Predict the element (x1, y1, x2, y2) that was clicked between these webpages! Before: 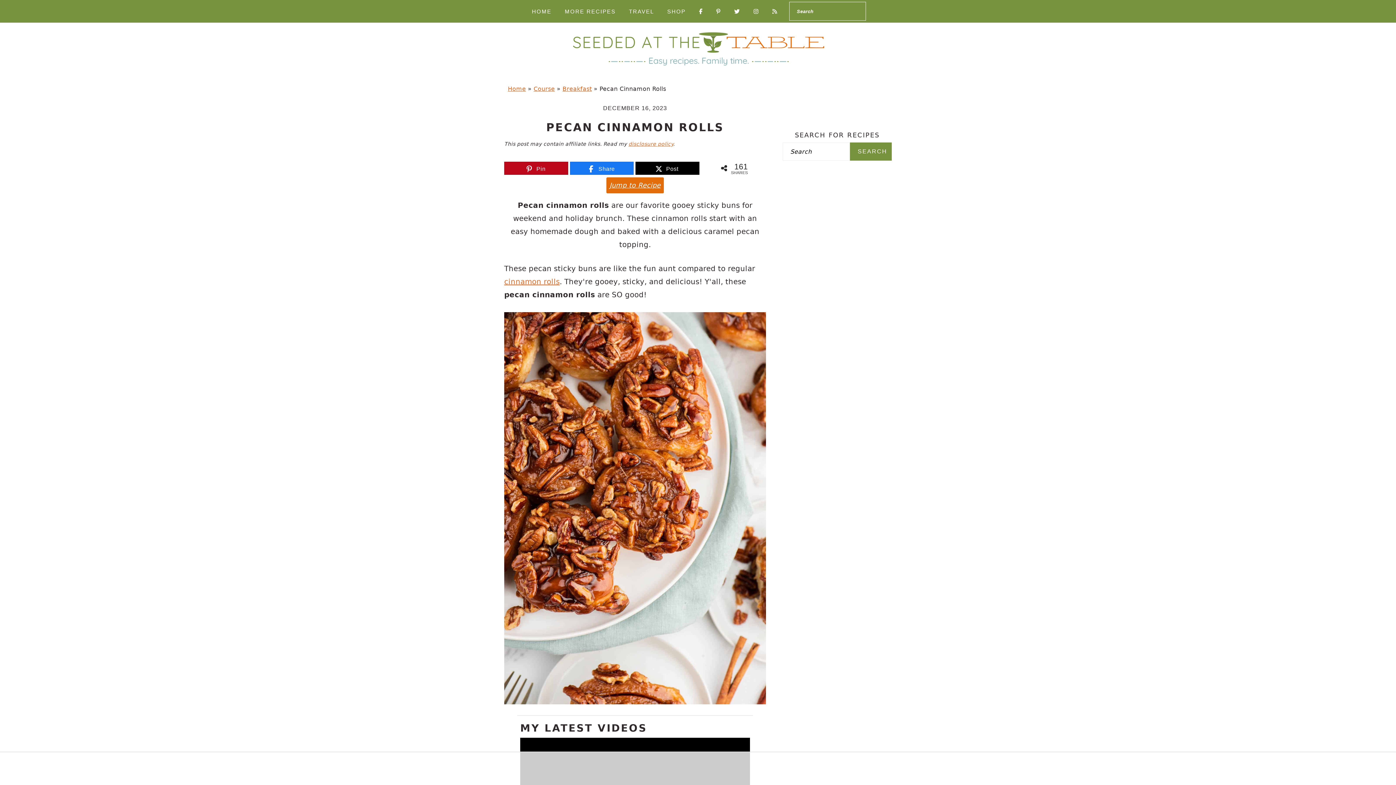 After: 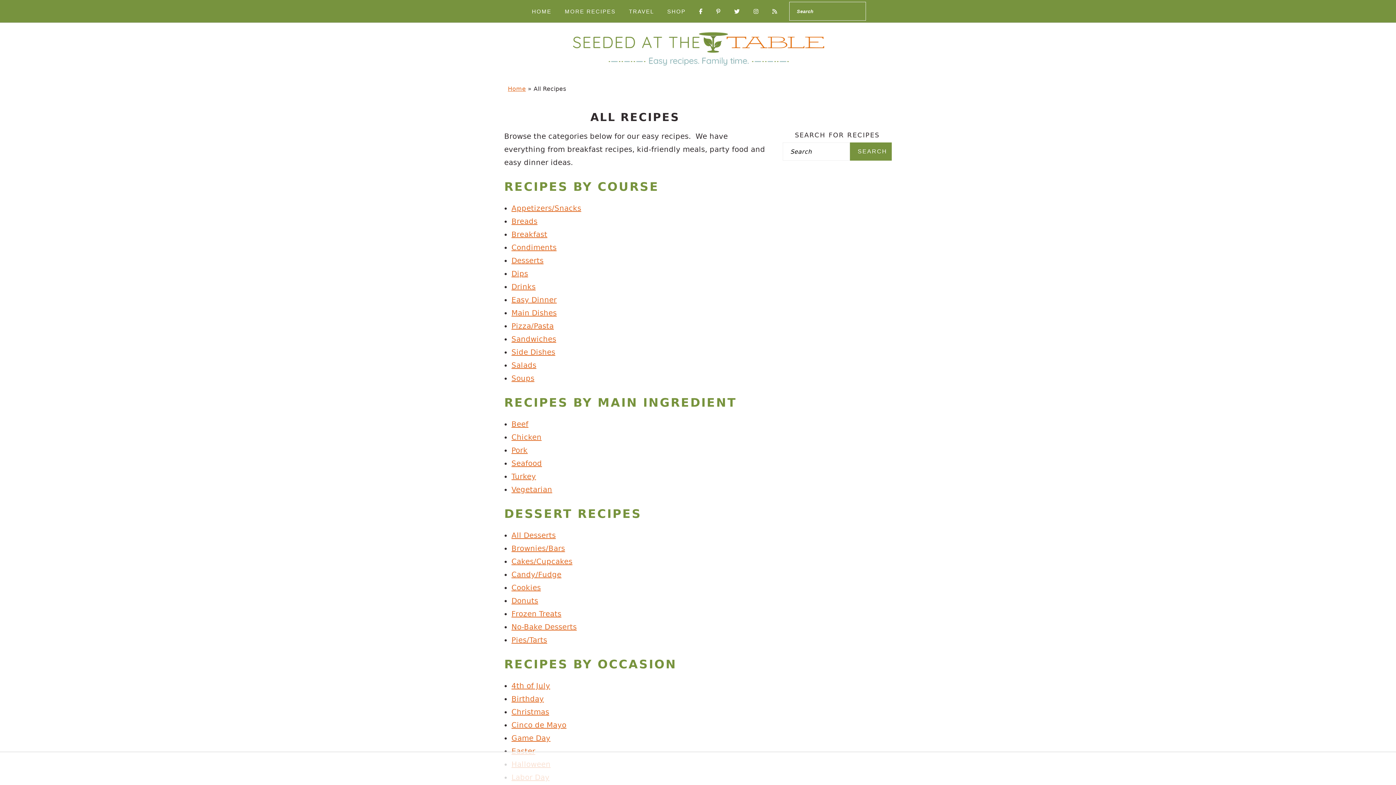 Action: label: MORE RECIPES bbox: (559, 3, 621, 19)